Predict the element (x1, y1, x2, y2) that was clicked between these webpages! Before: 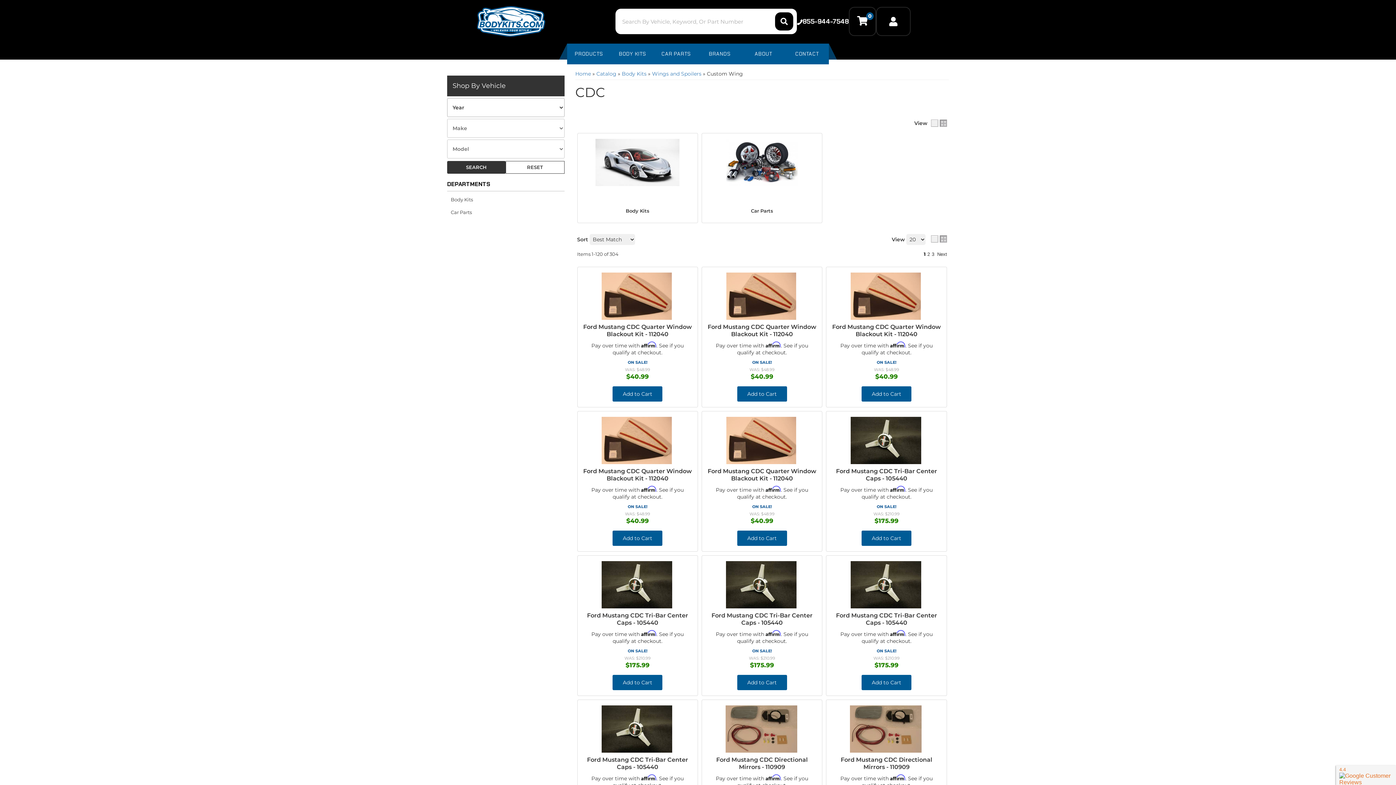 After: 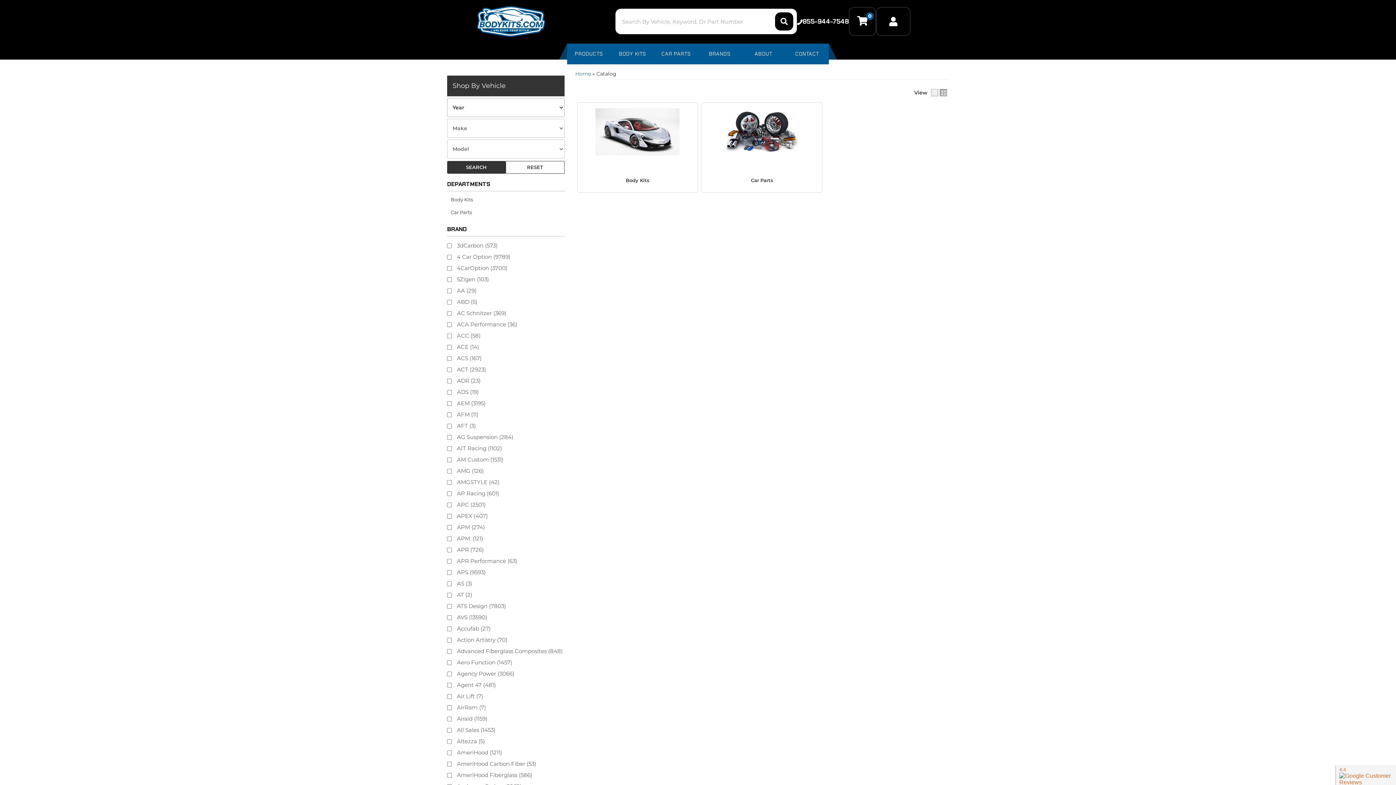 Action: bbox: (596, 70, 616, 77) label: Catalog